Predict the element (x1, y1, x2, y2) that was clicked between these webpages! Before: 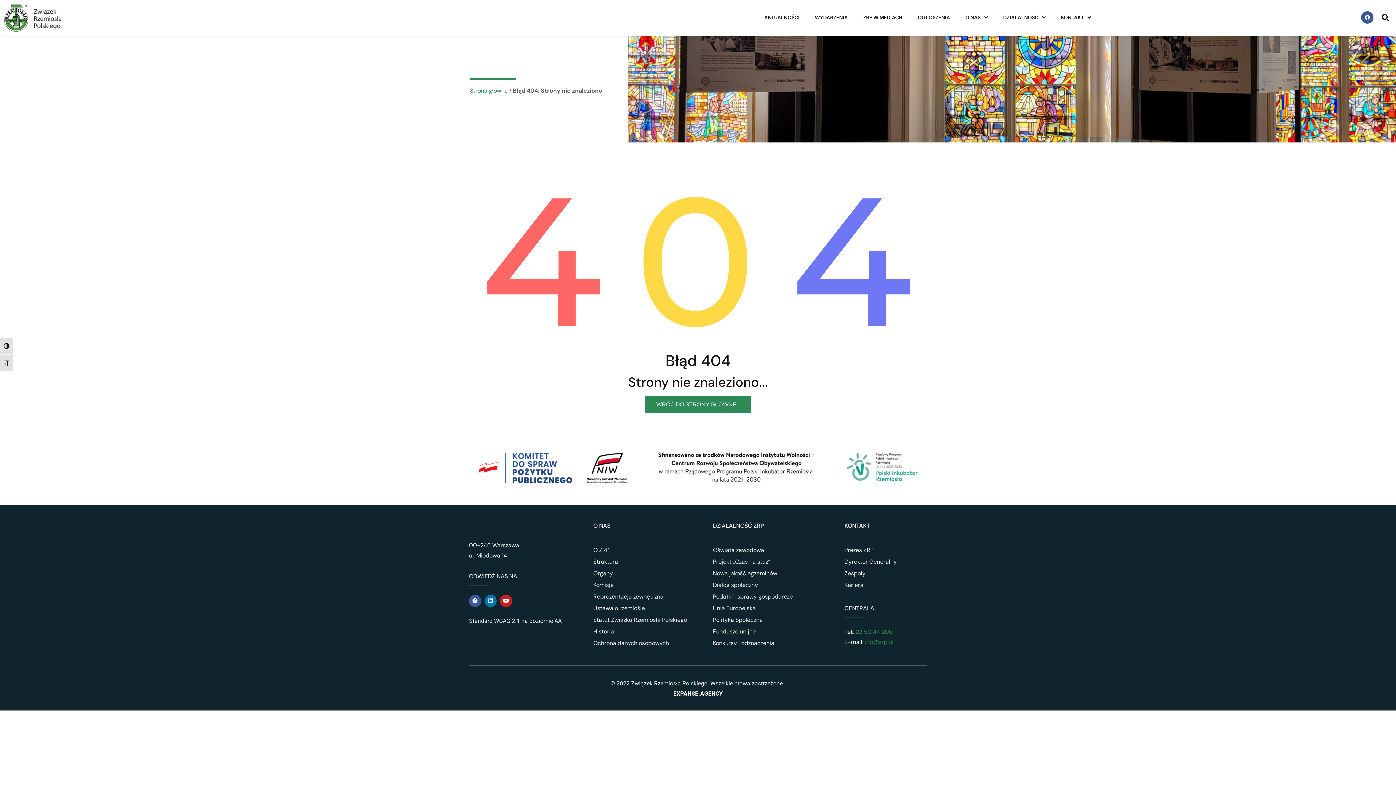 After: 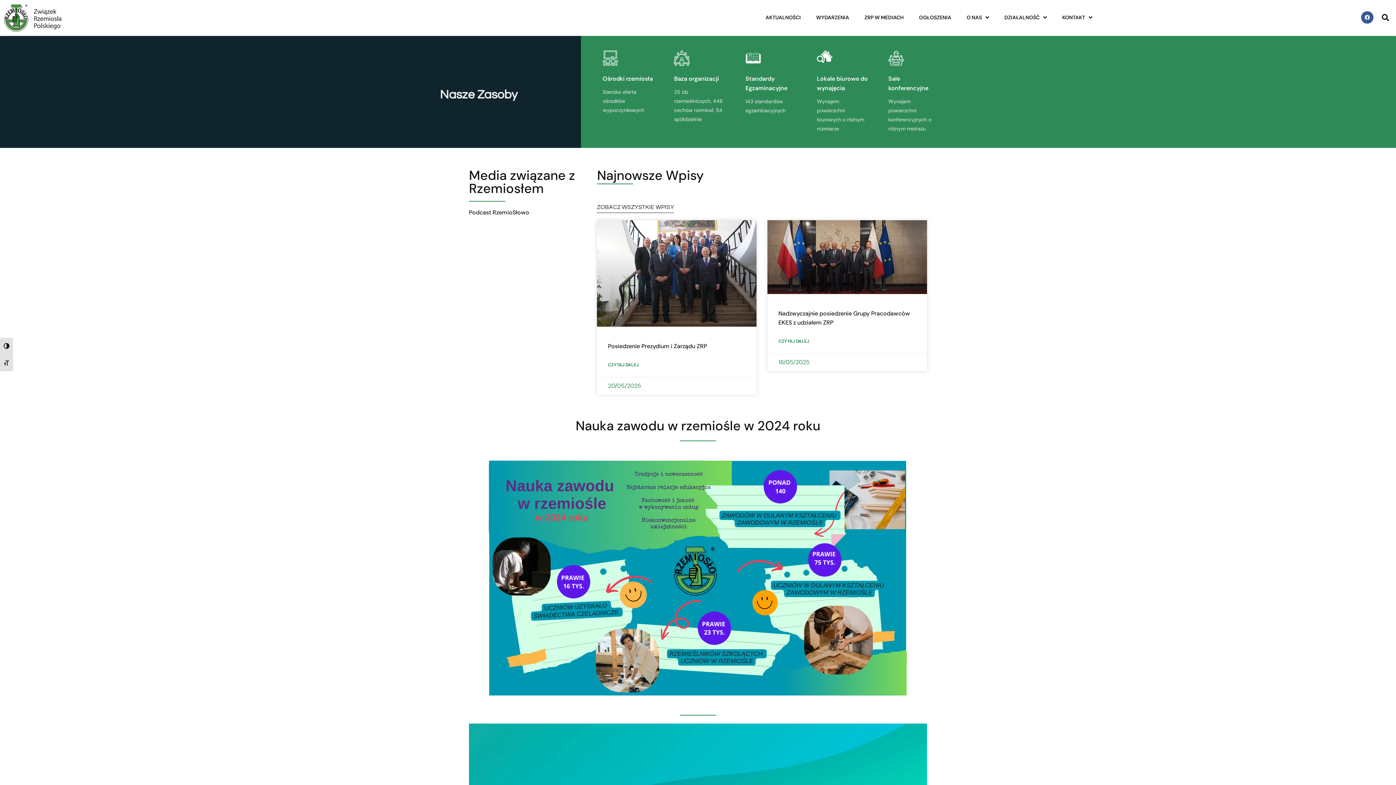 Action: bbox: (645, 396, 750, 413) label: WRÓĆ DO STRONY GŁÓWNEJ